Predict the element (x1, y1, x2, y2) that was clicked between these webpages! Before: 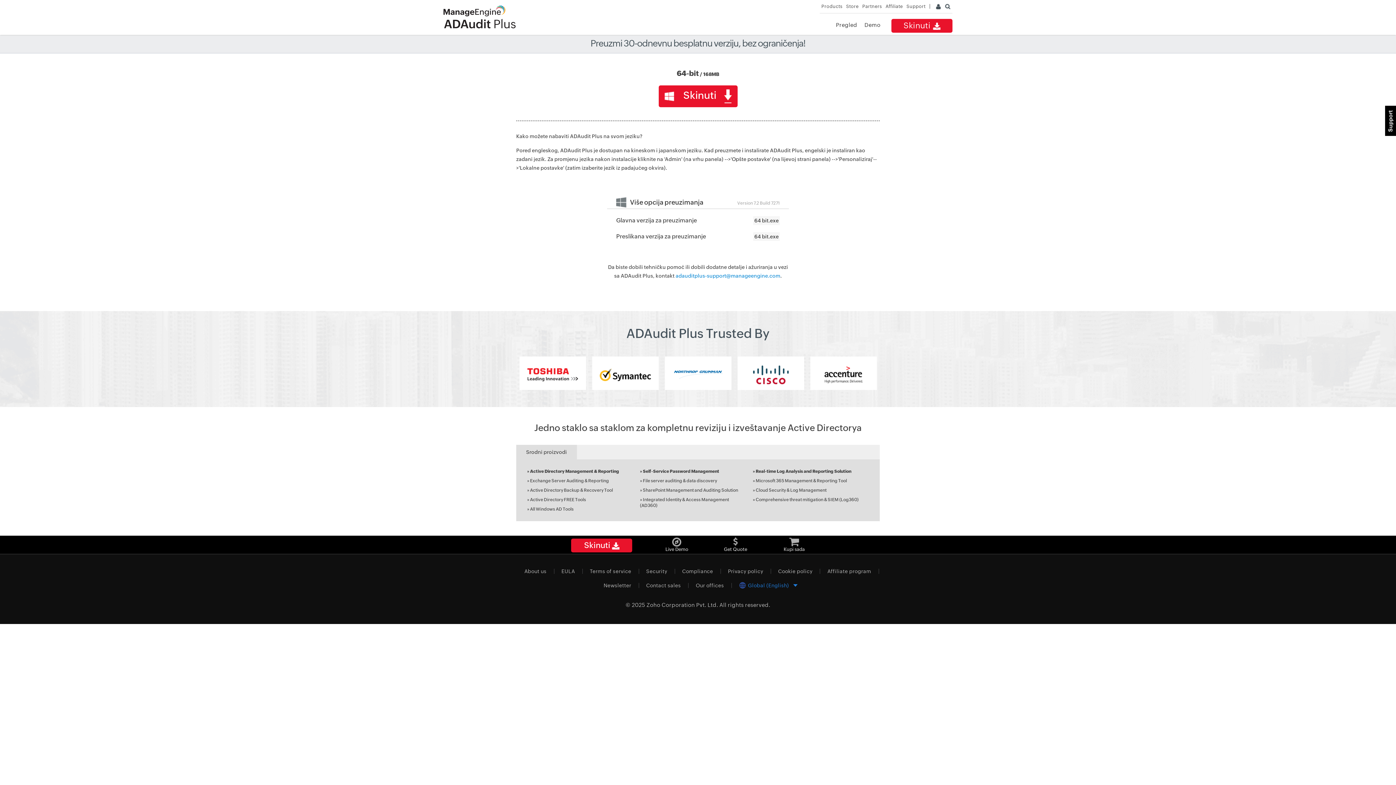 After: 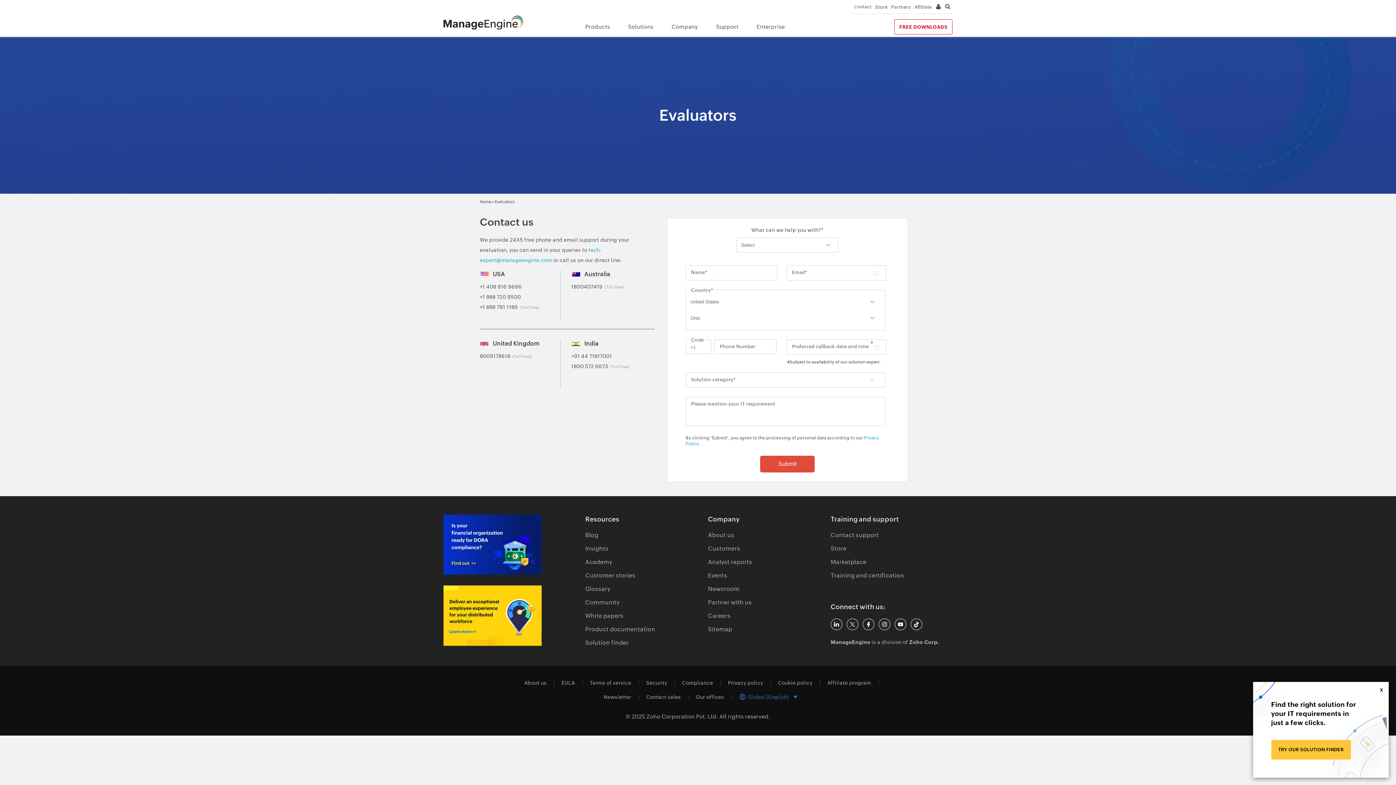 Action: label: Contact sales bbox: (639, 583, 688, 588)